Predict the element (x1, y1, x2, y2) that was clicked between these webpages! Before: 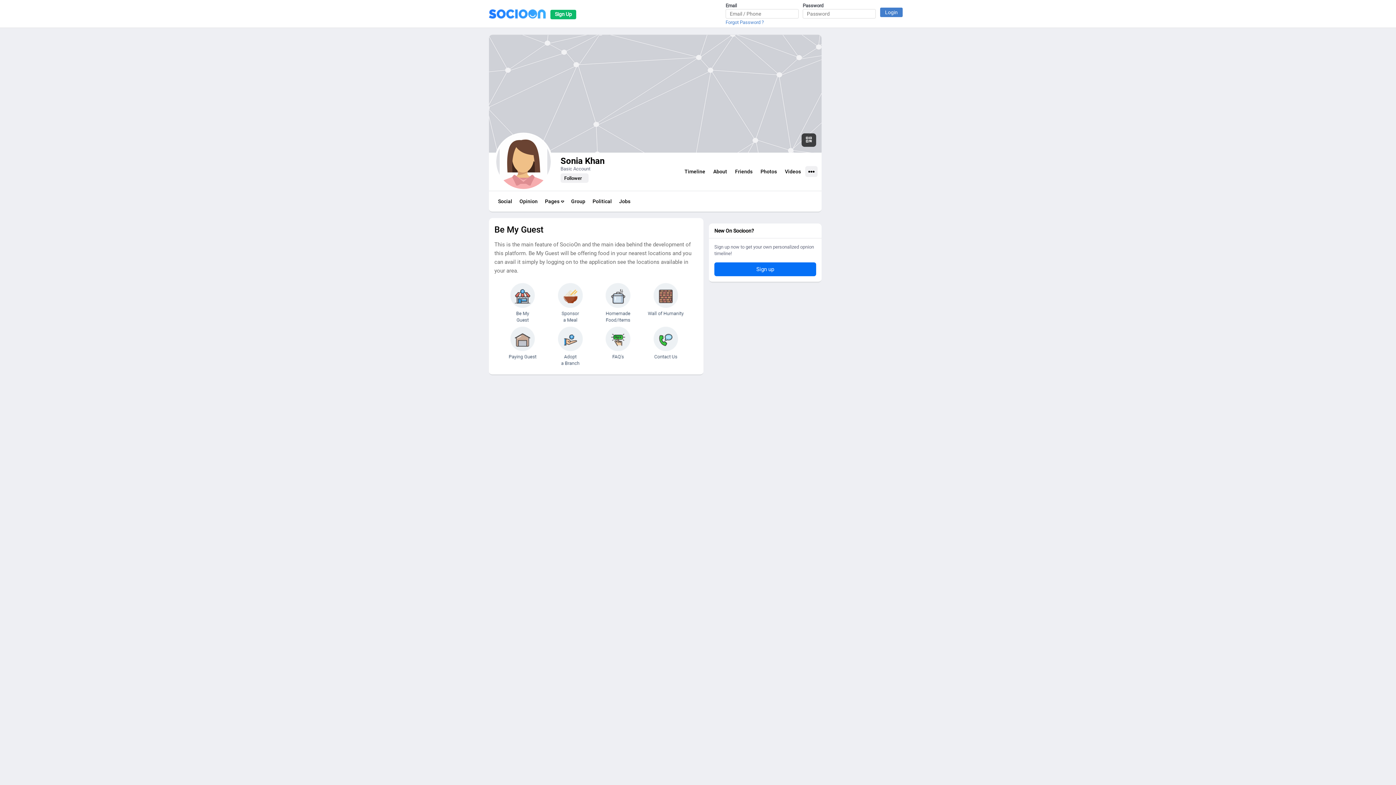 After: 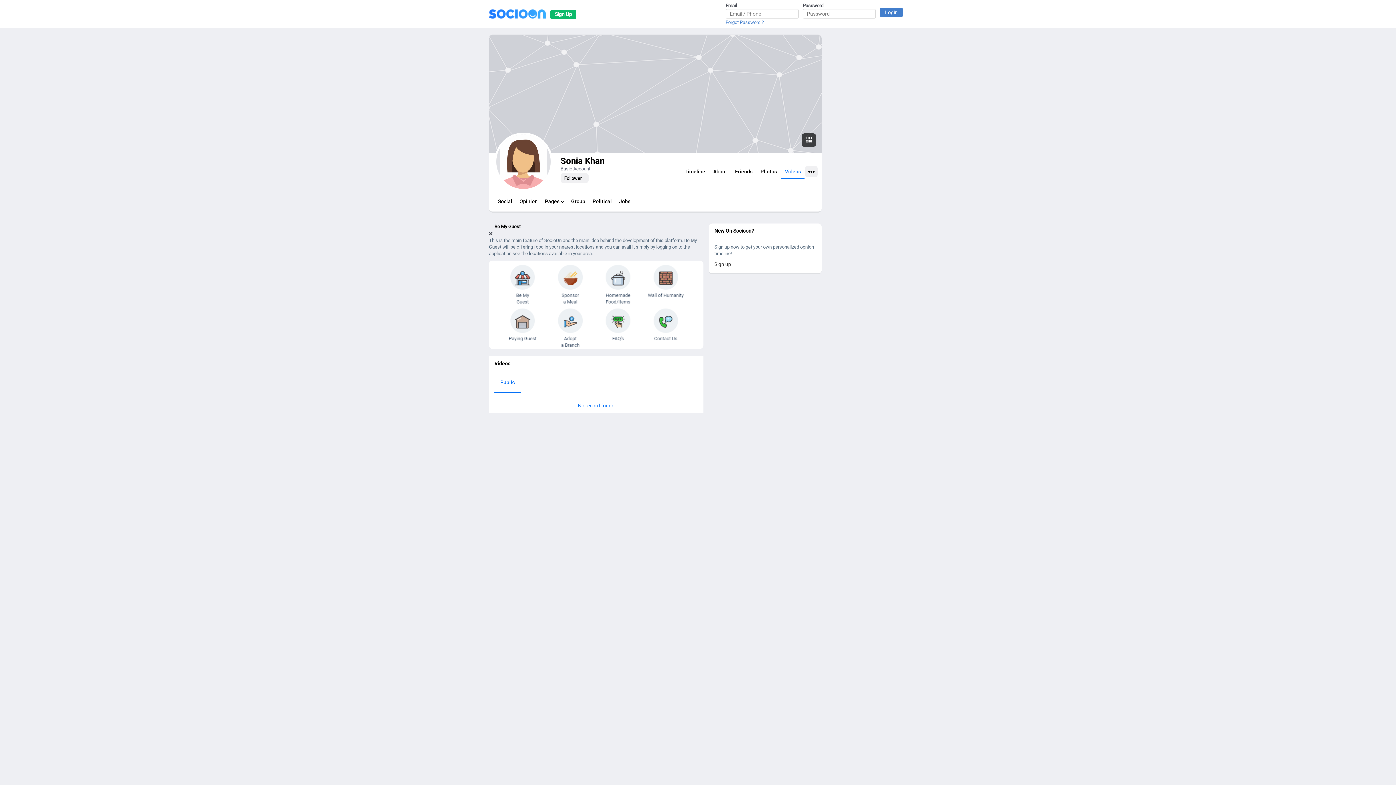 Action: label: Videos bbox: (781, 165, 804, 178)